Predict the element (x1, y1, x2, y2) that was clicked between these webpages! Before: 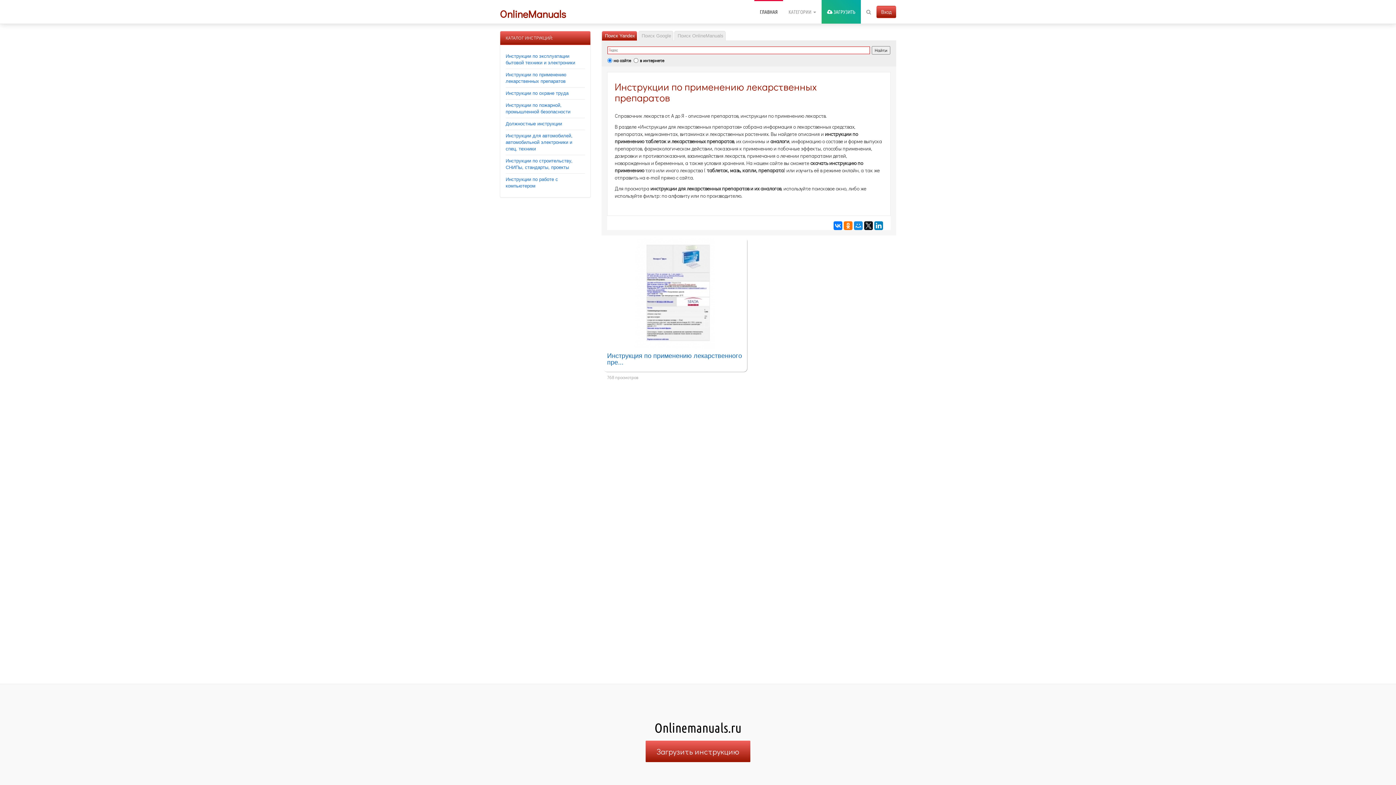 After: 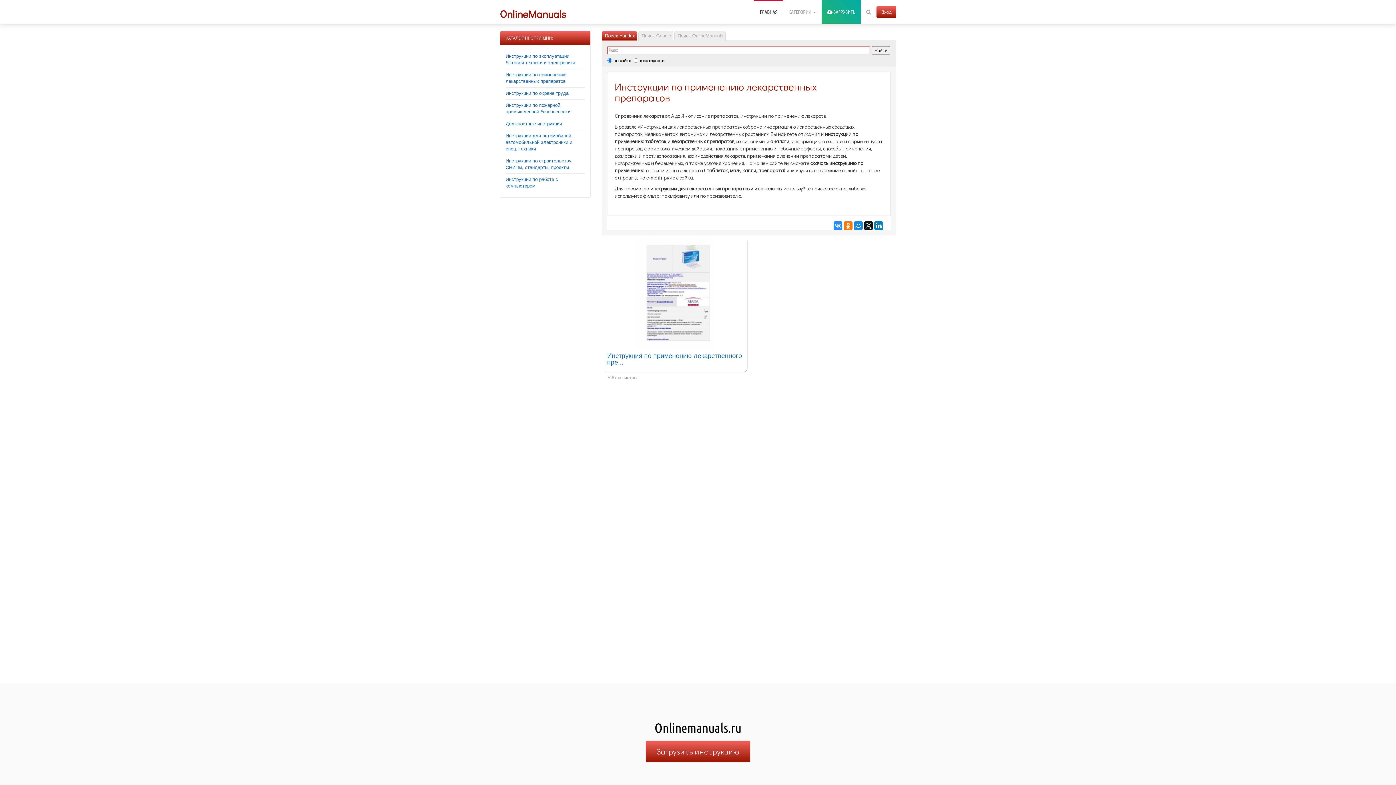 Action: bbox: (833, 221, 842, 230)